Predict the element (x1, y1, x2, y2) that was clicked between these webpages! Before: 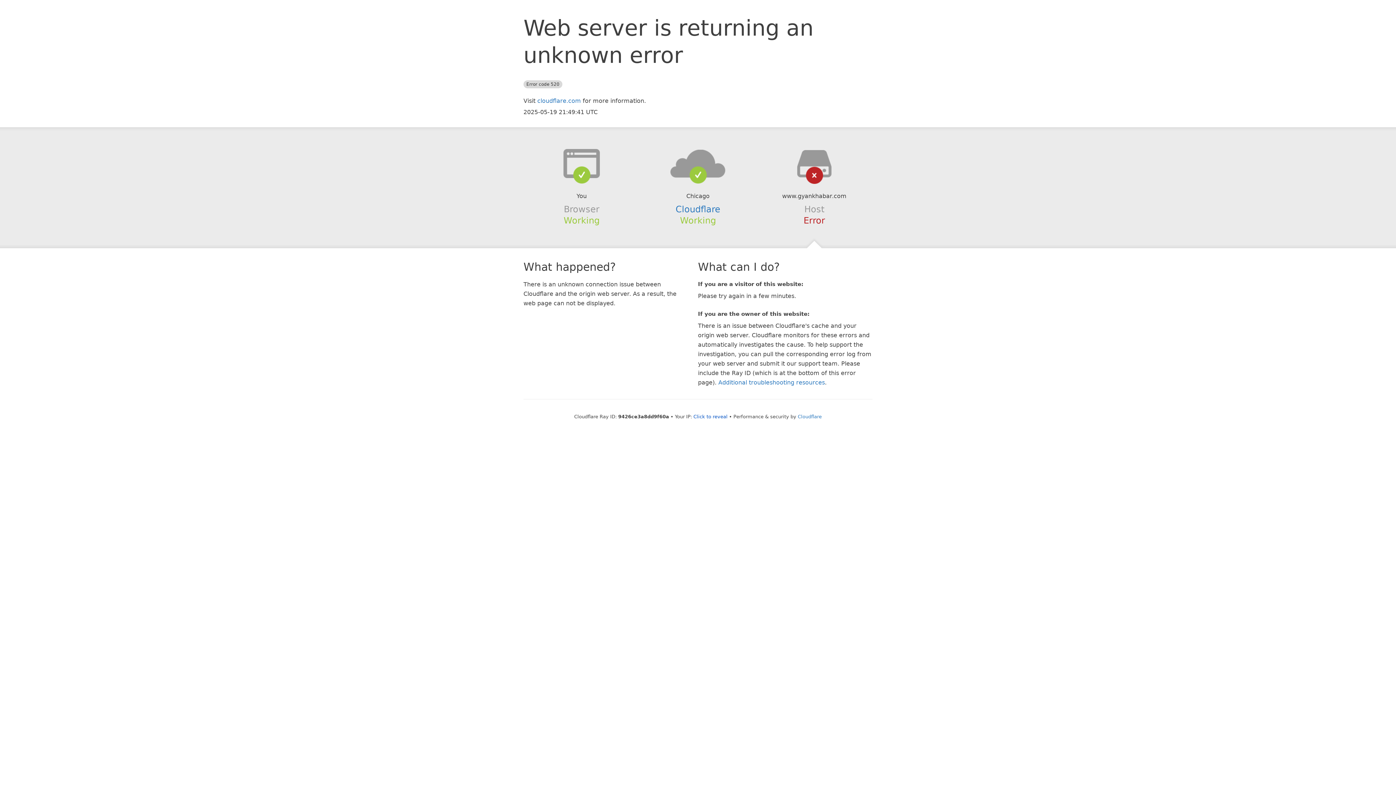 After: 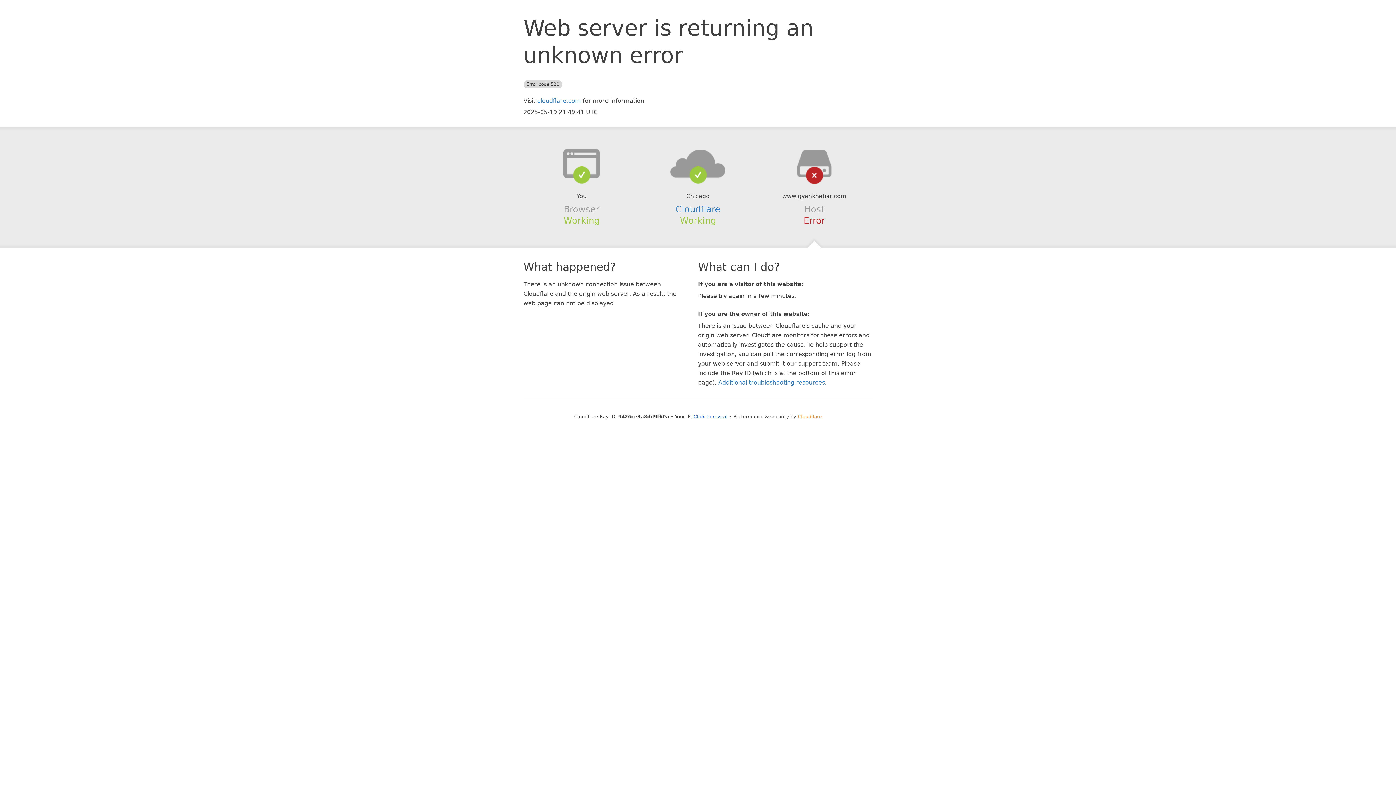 Action: label: Cloudflare bbox: (798, 414, 822, 419)